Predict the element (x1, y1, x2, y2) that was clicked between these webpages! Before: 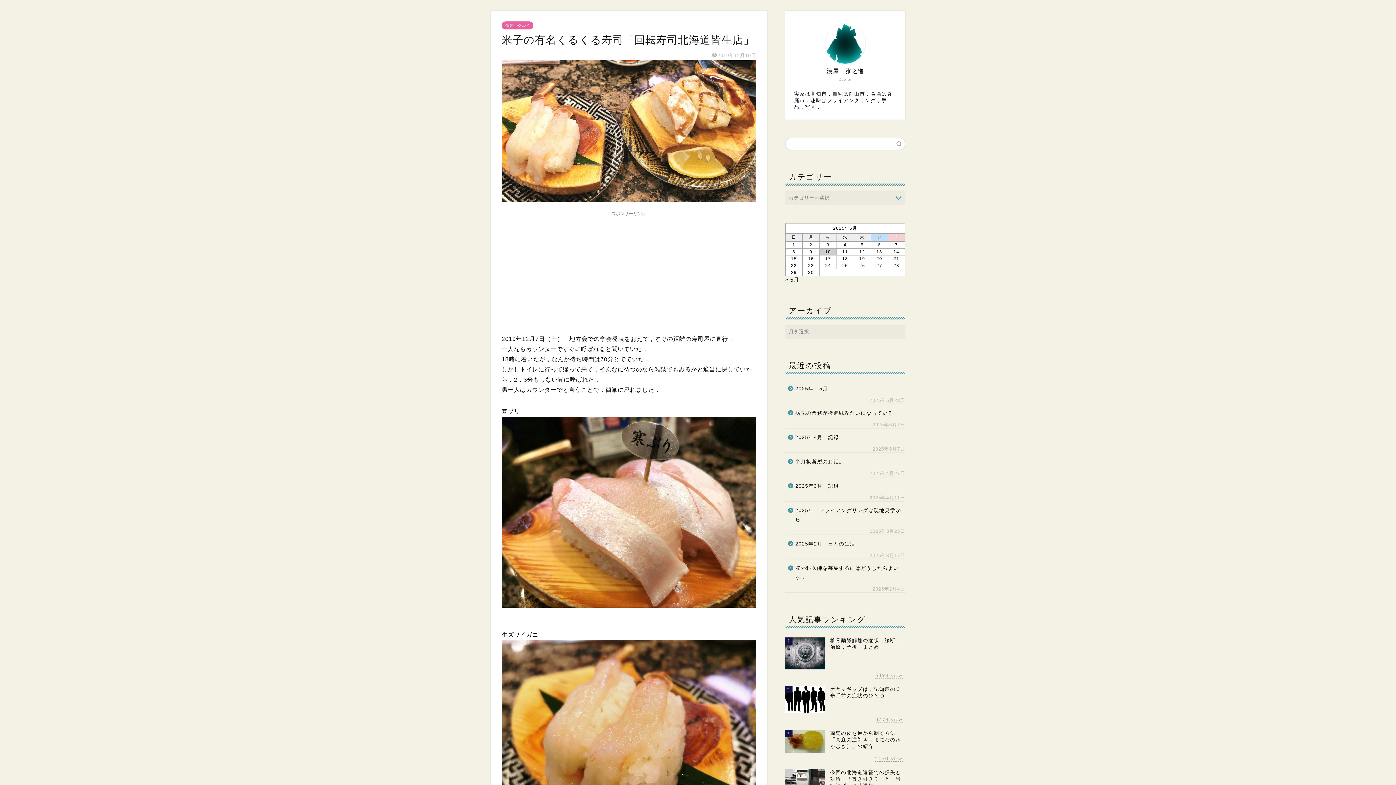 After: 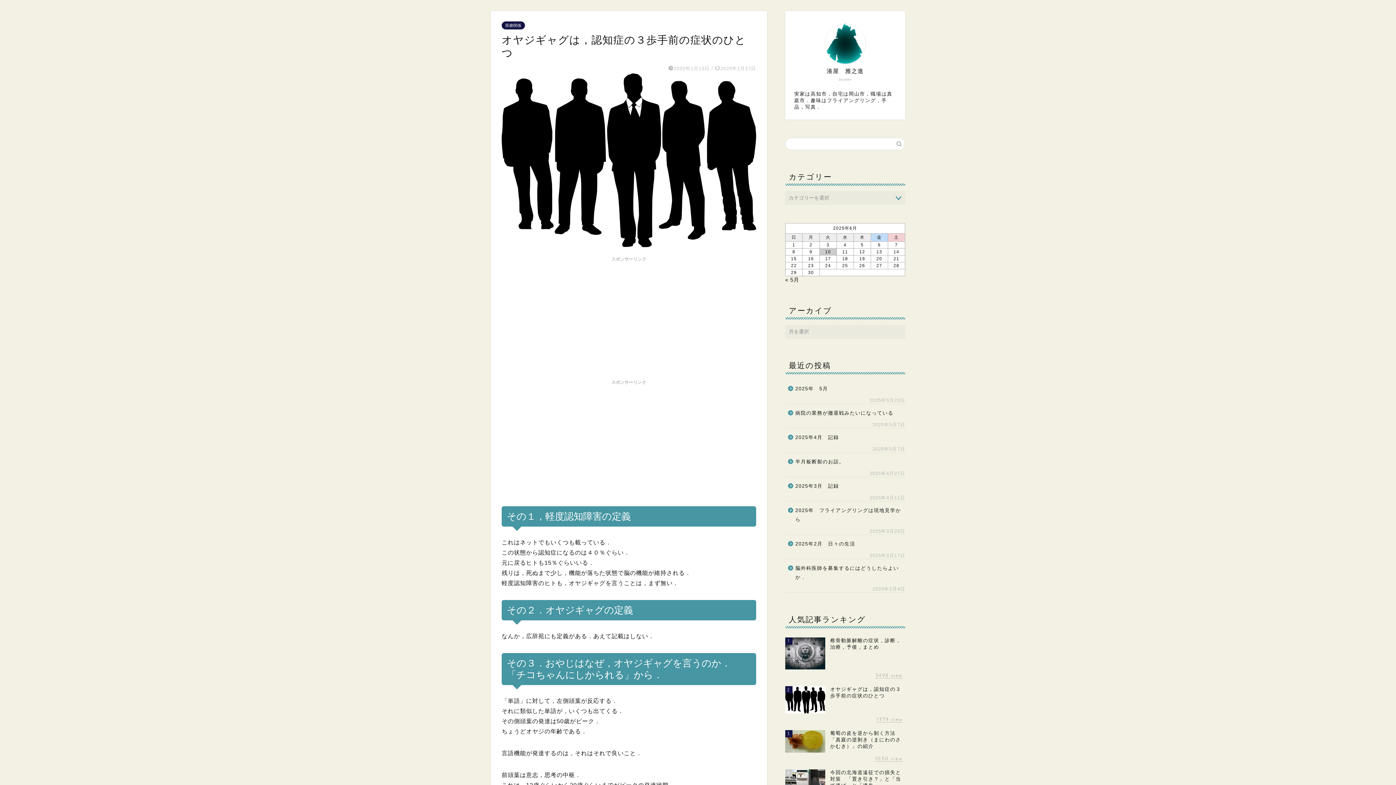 Action: label: 2
オヤジギャグは，認知症の３歩手前の症状のひとつ
1378 view bbox: (785, 682, 905, 727)